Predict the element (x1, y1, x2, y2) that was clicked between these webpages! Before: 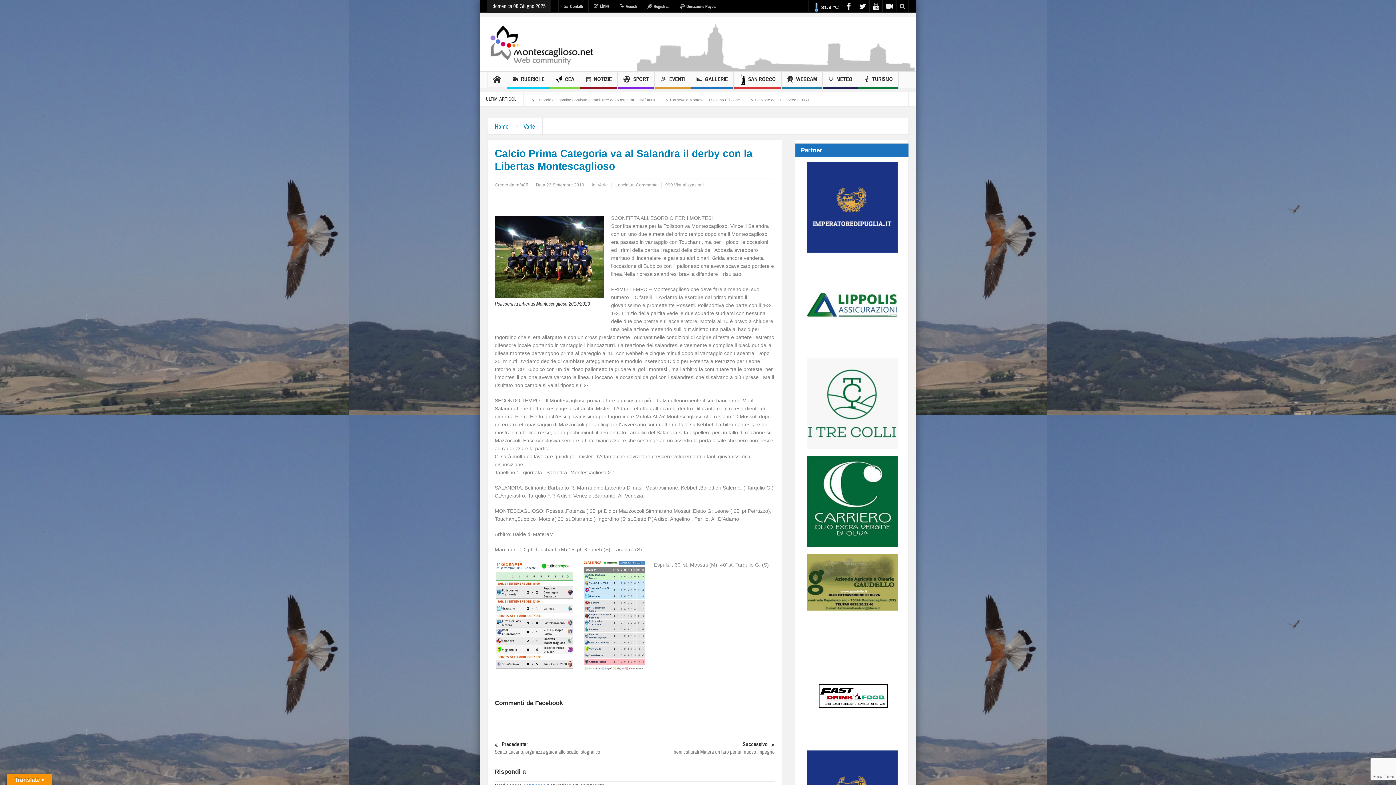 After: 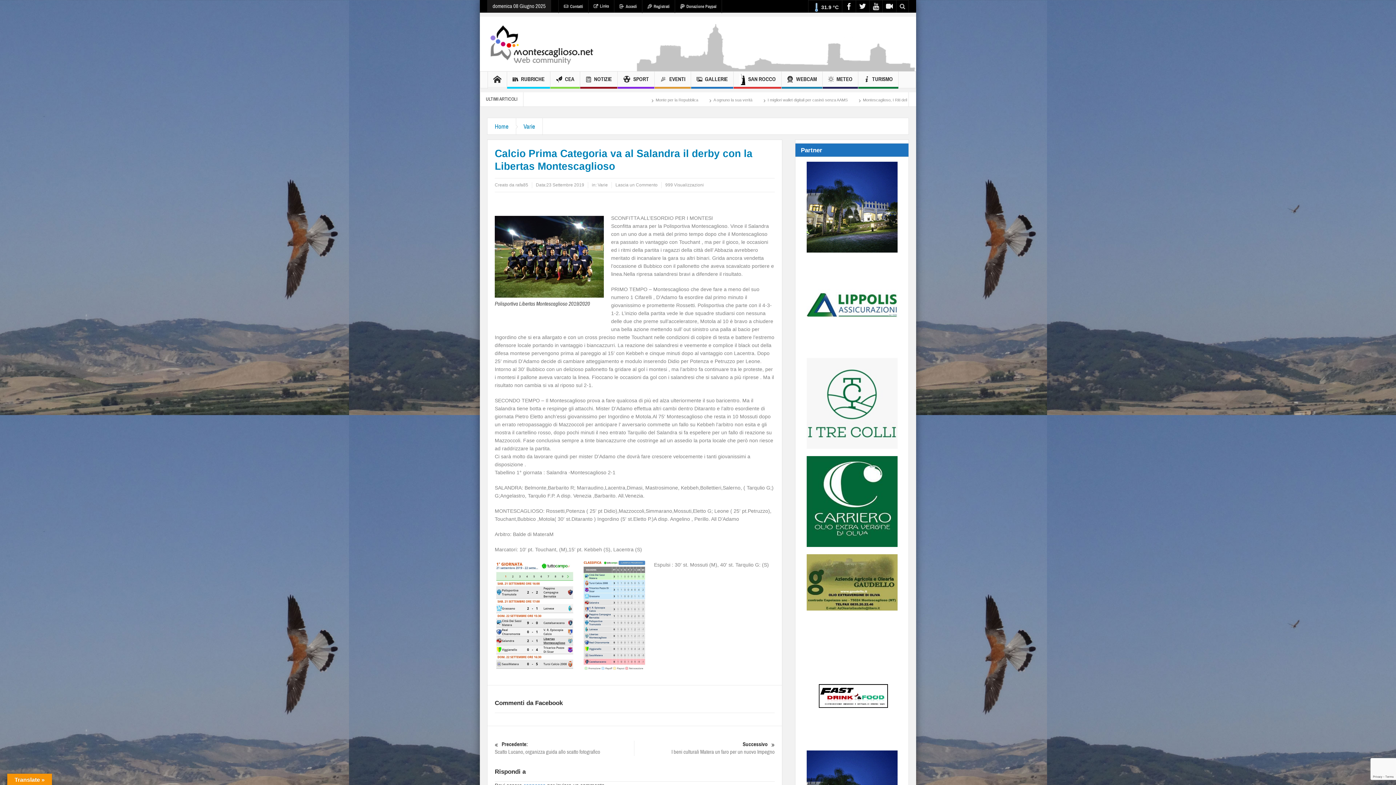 Action: bbox: (806, 203, 897, 209)